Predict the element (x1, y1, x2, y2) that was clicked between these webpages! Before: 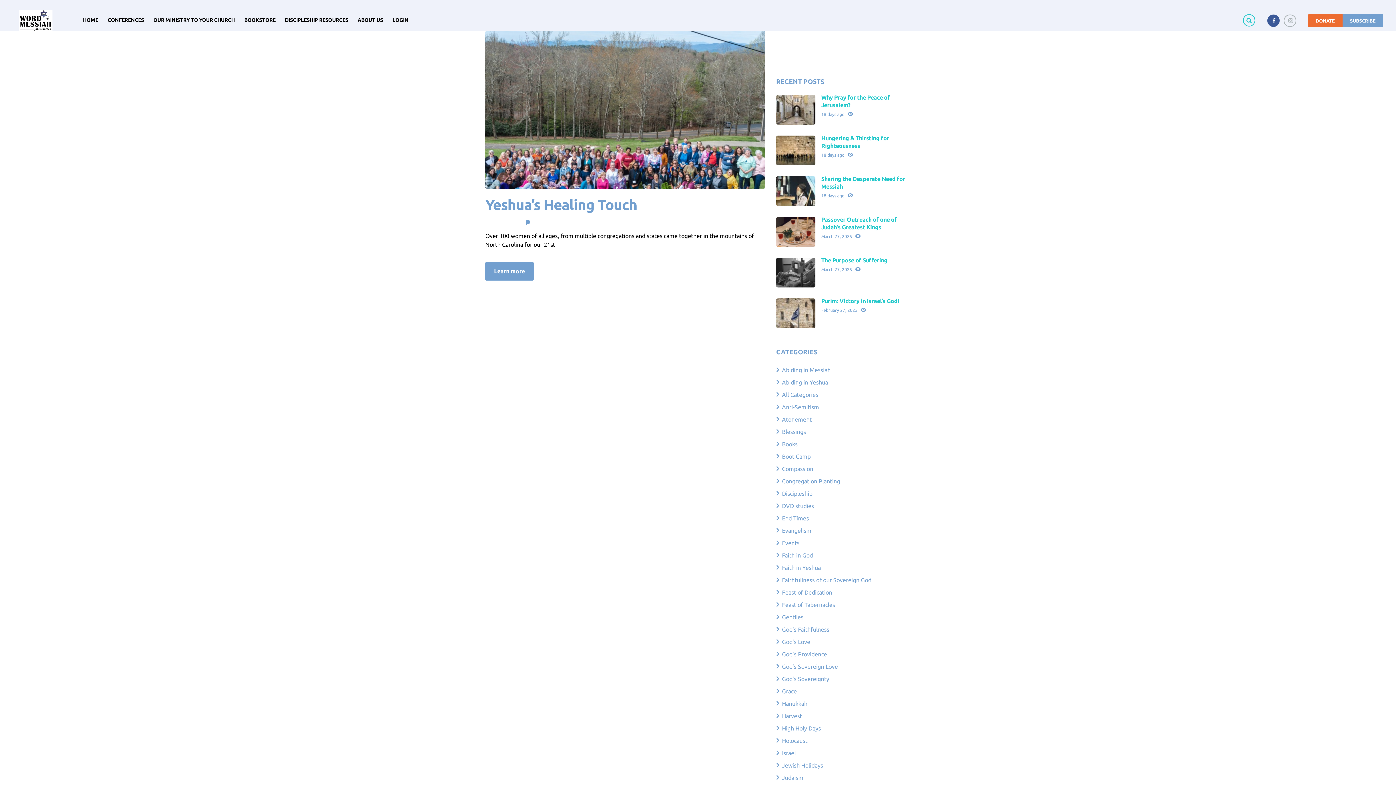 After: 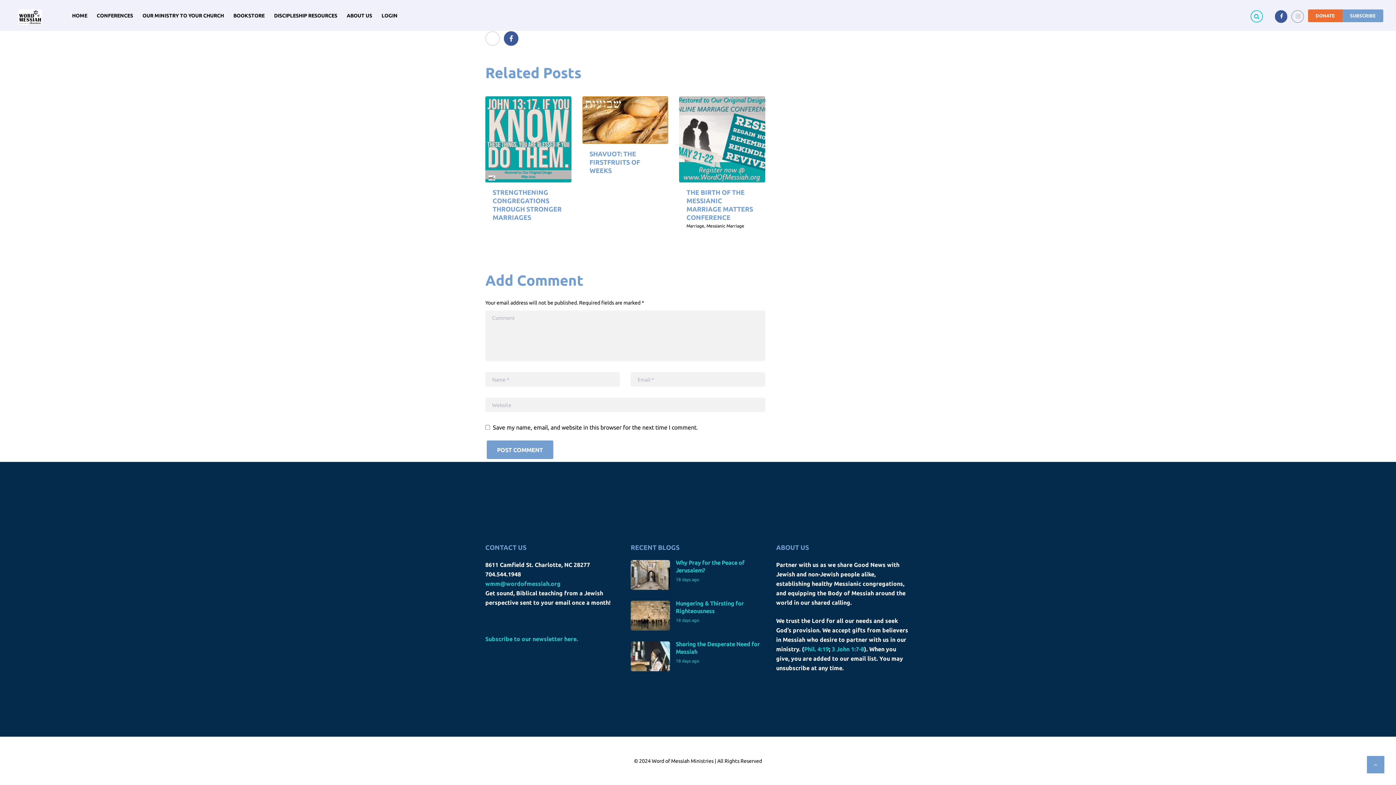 Action: bbox: (524, 219, 534, 225) label: 0